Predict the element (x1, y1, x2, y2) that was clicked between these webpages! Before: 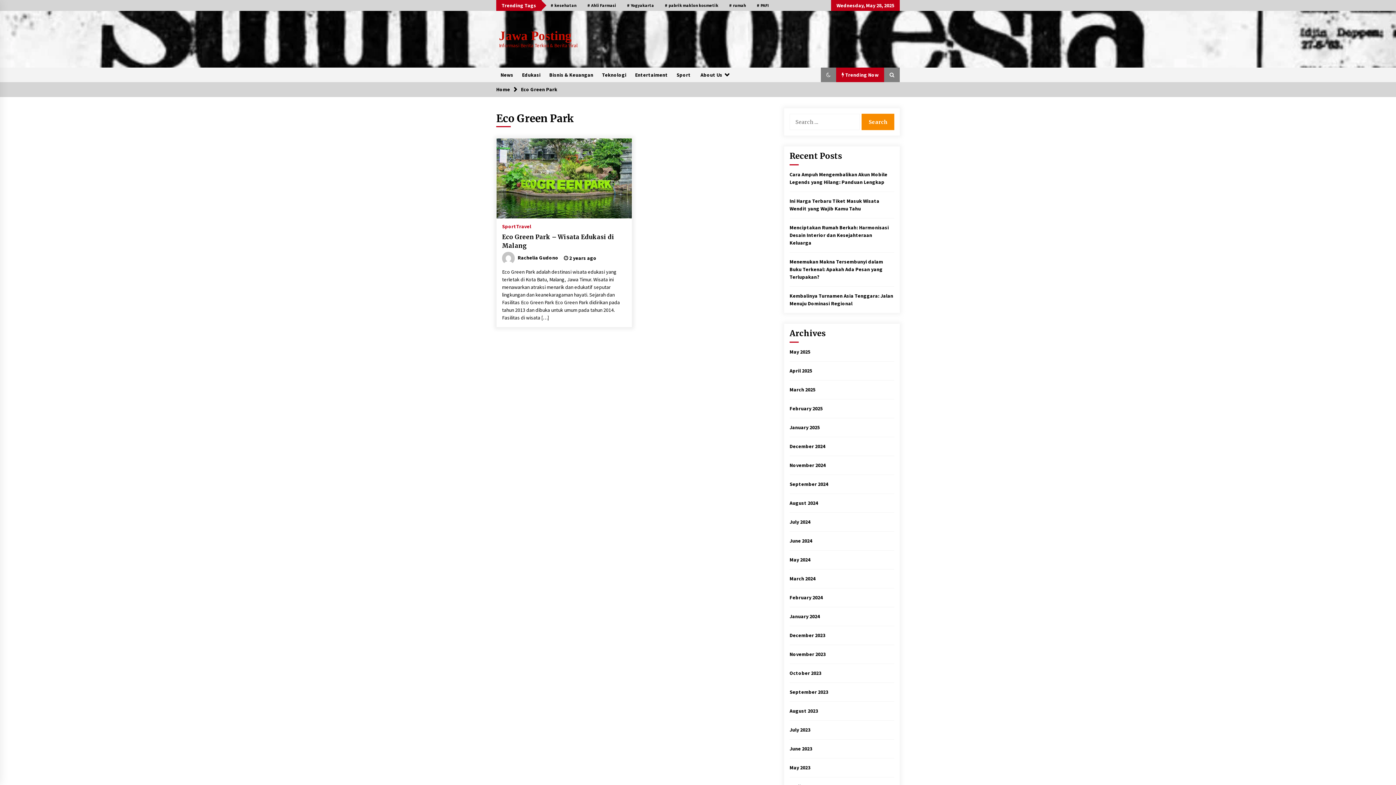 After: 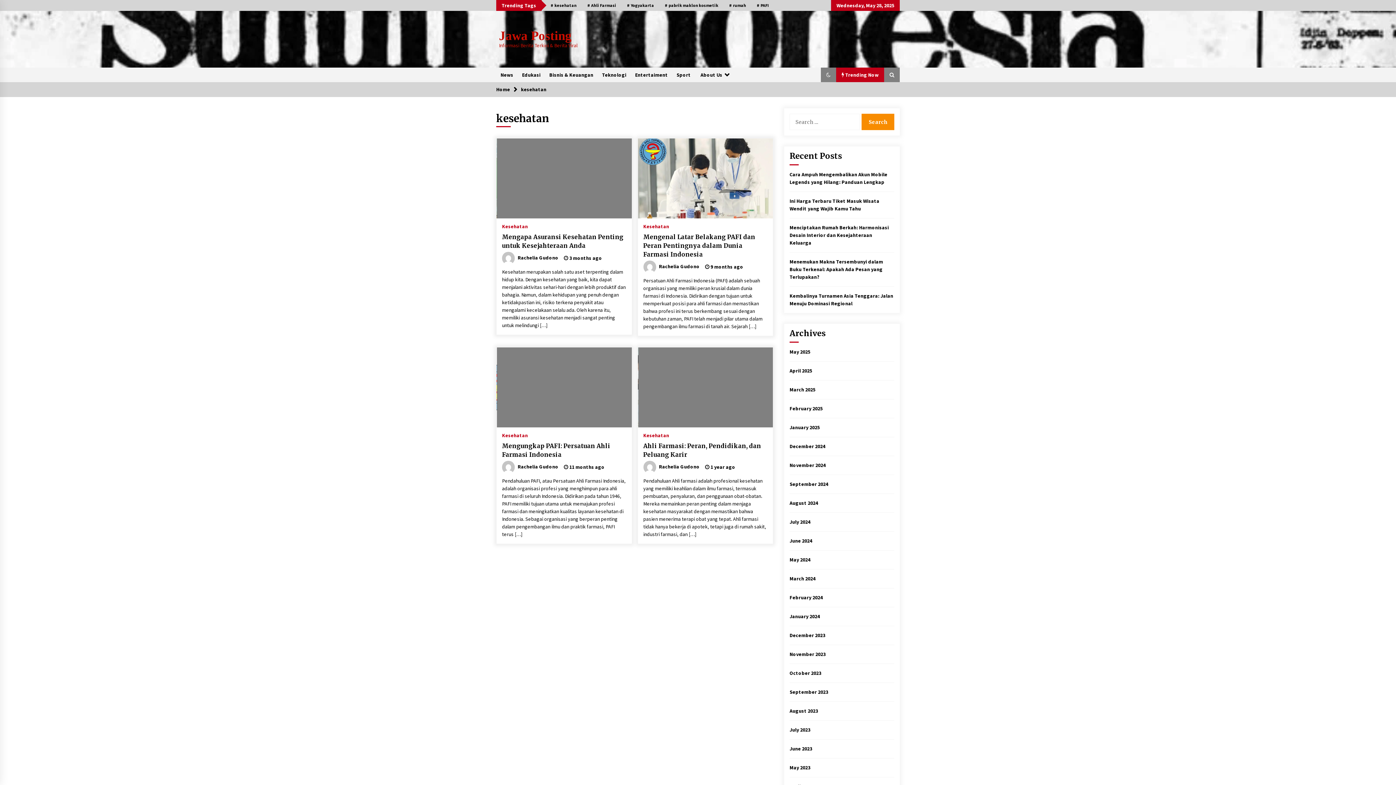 Action: label: # kesehatan bbox: (545, 0, 582, 10)